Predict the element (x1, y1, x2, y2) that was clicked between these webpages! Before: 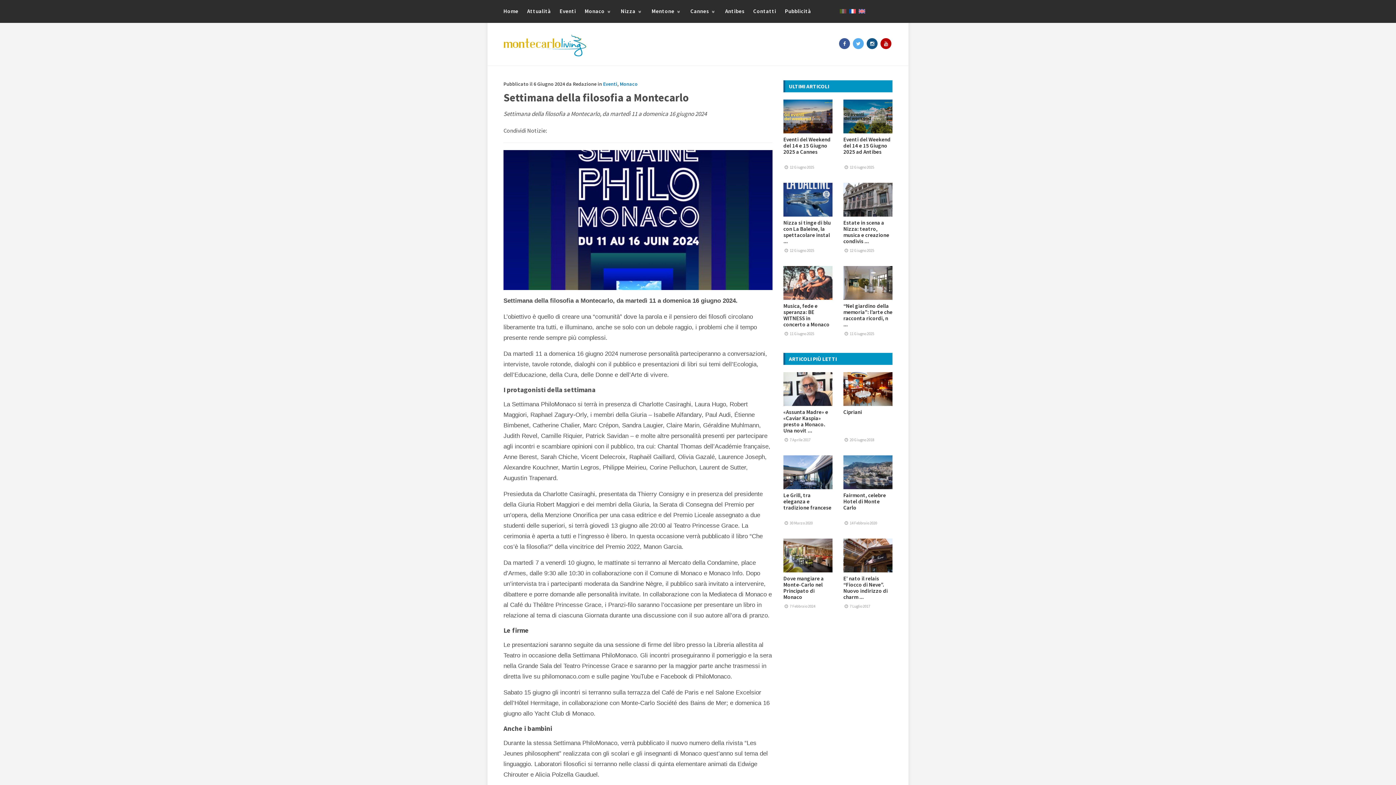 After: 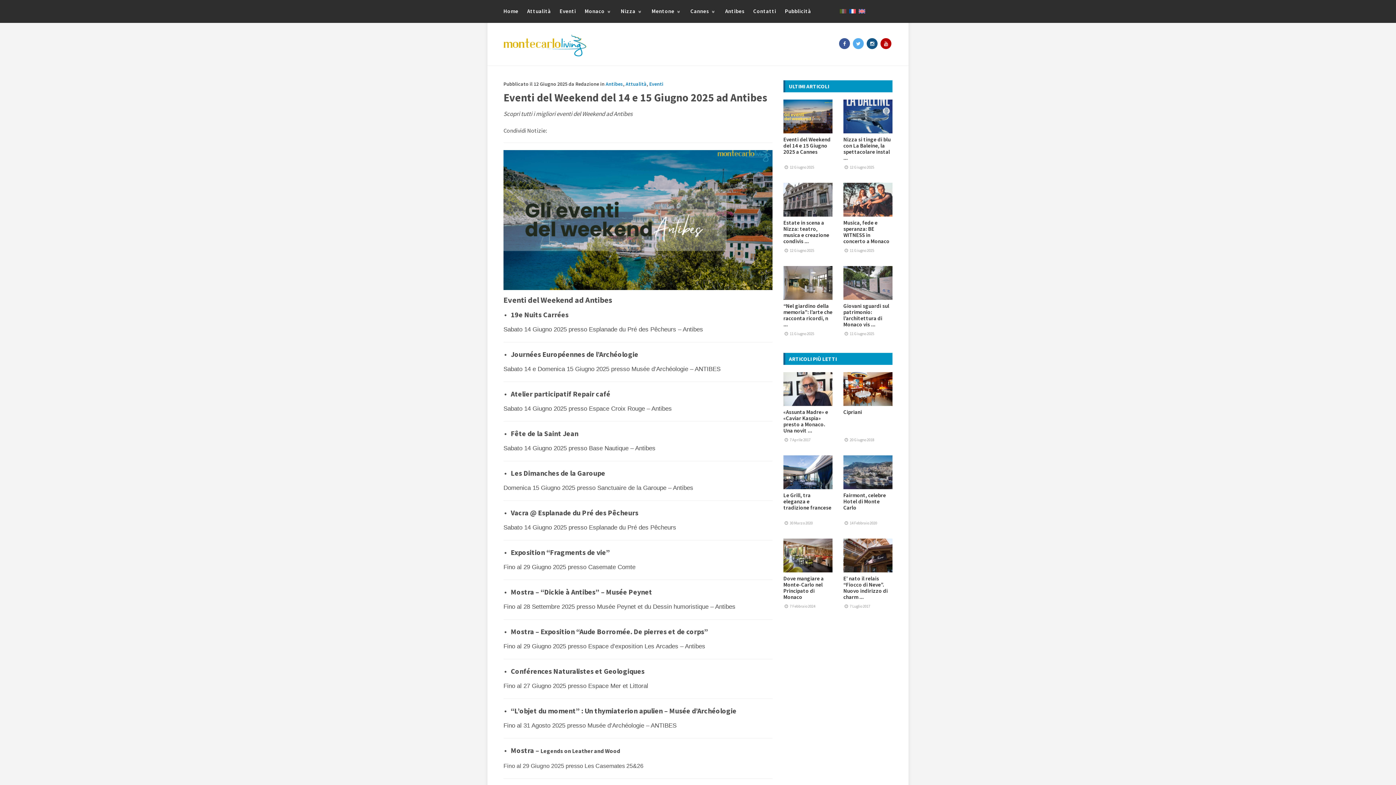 Action: label: Eventi del Weekend del 14 e 15 Giugno 2025 ad Antibes bbox: (843, 136, 890, 155)